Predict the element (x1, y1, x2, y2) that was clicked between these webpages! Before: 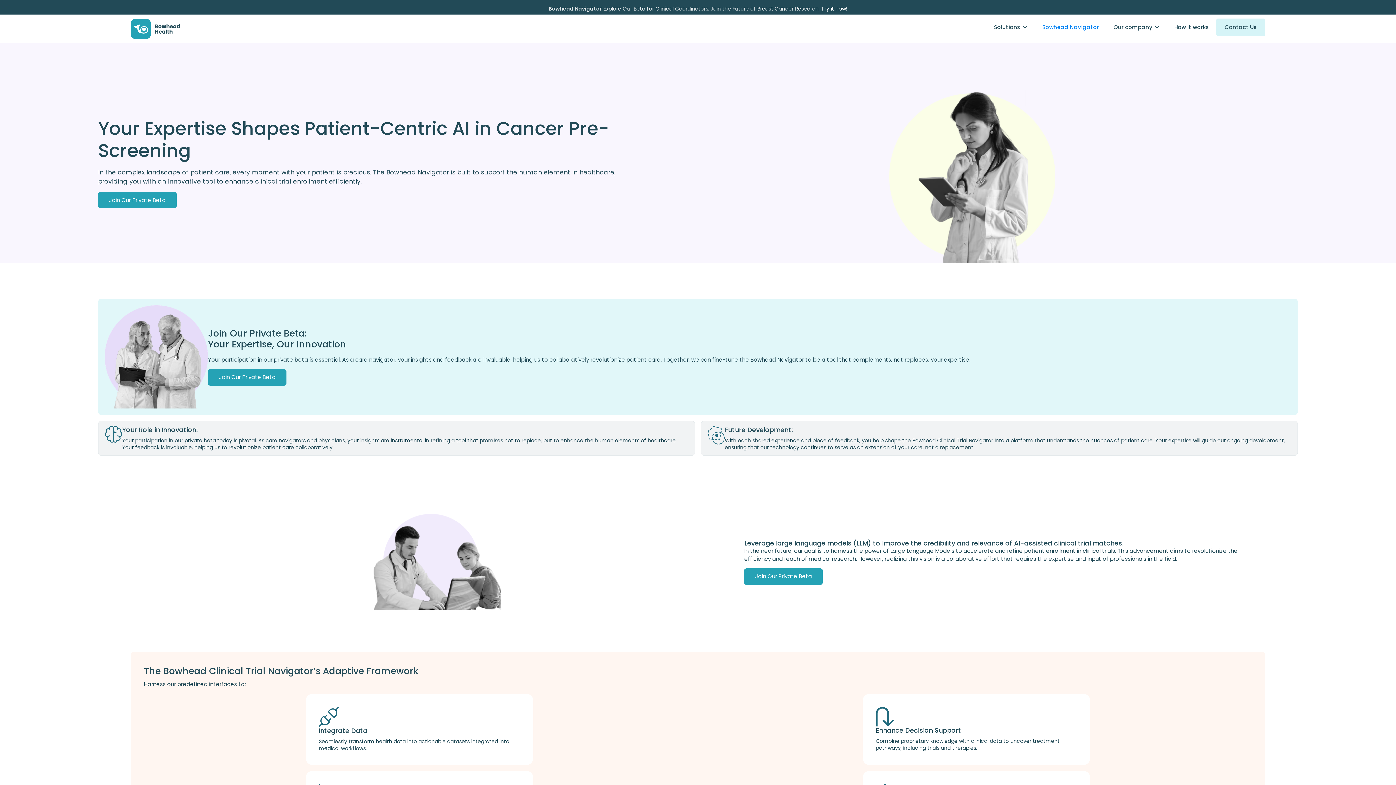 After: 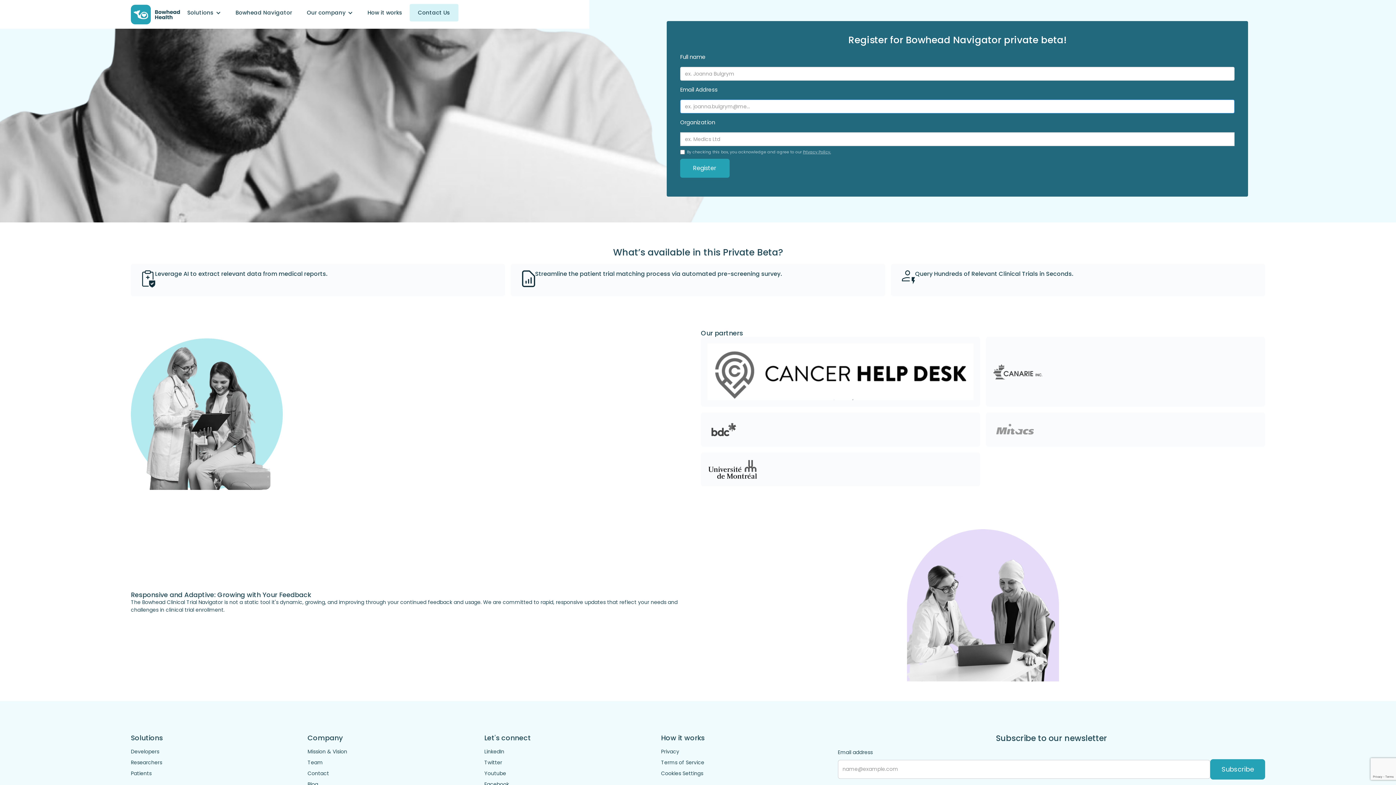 Action: bbox: (208, 369, 286, 385) label: Join Our Private Beta